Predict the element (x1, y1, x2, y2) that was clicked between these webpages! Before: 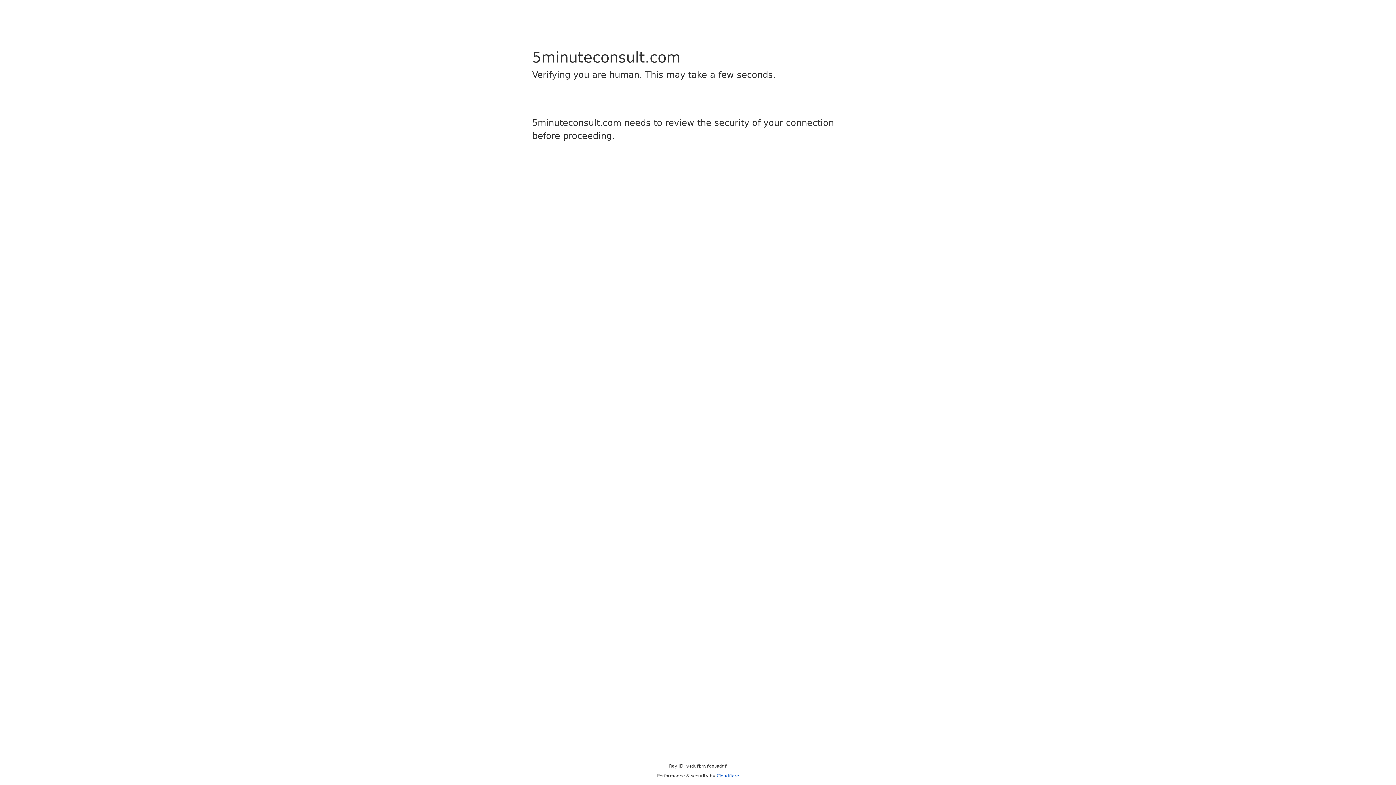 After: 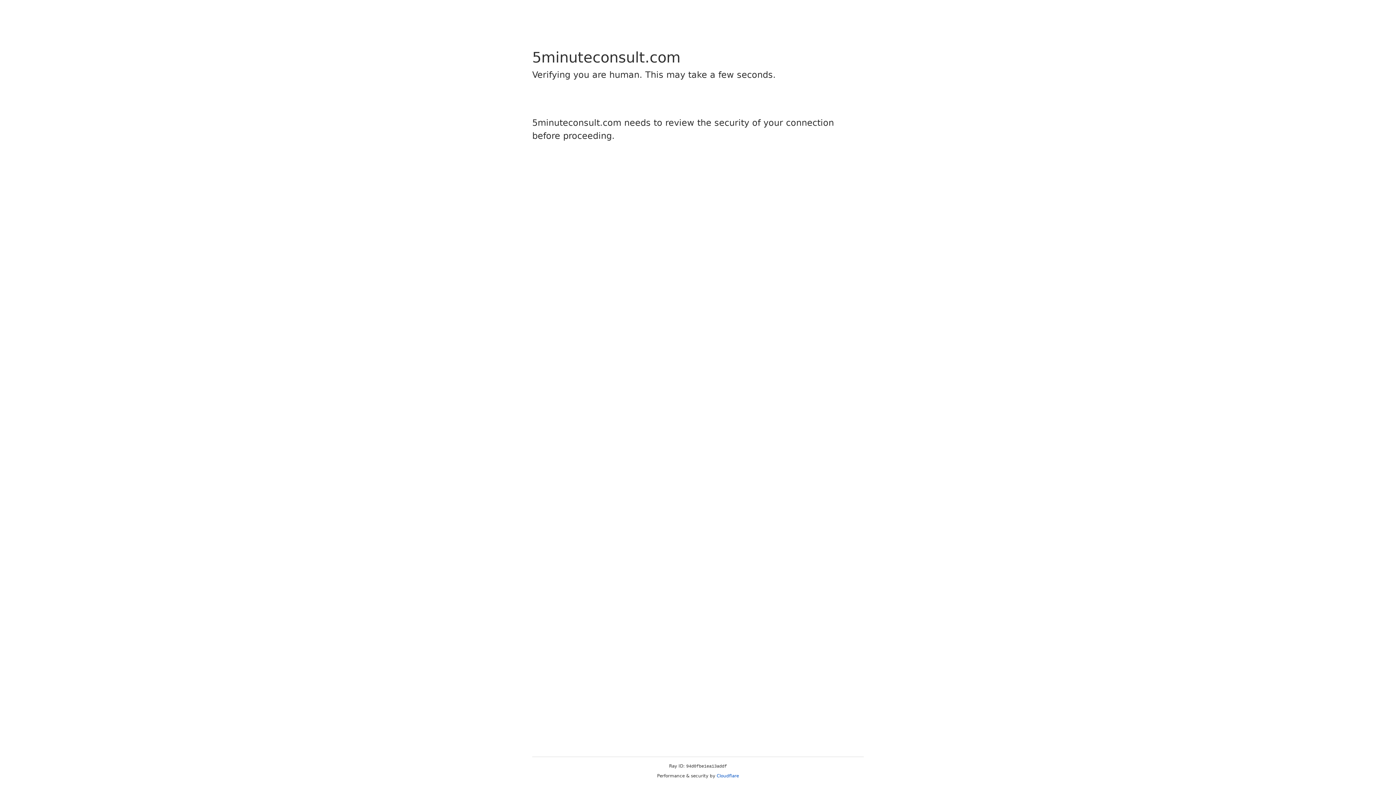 Action: label: Cloudflare bbox: (716, 773, 739, 778)